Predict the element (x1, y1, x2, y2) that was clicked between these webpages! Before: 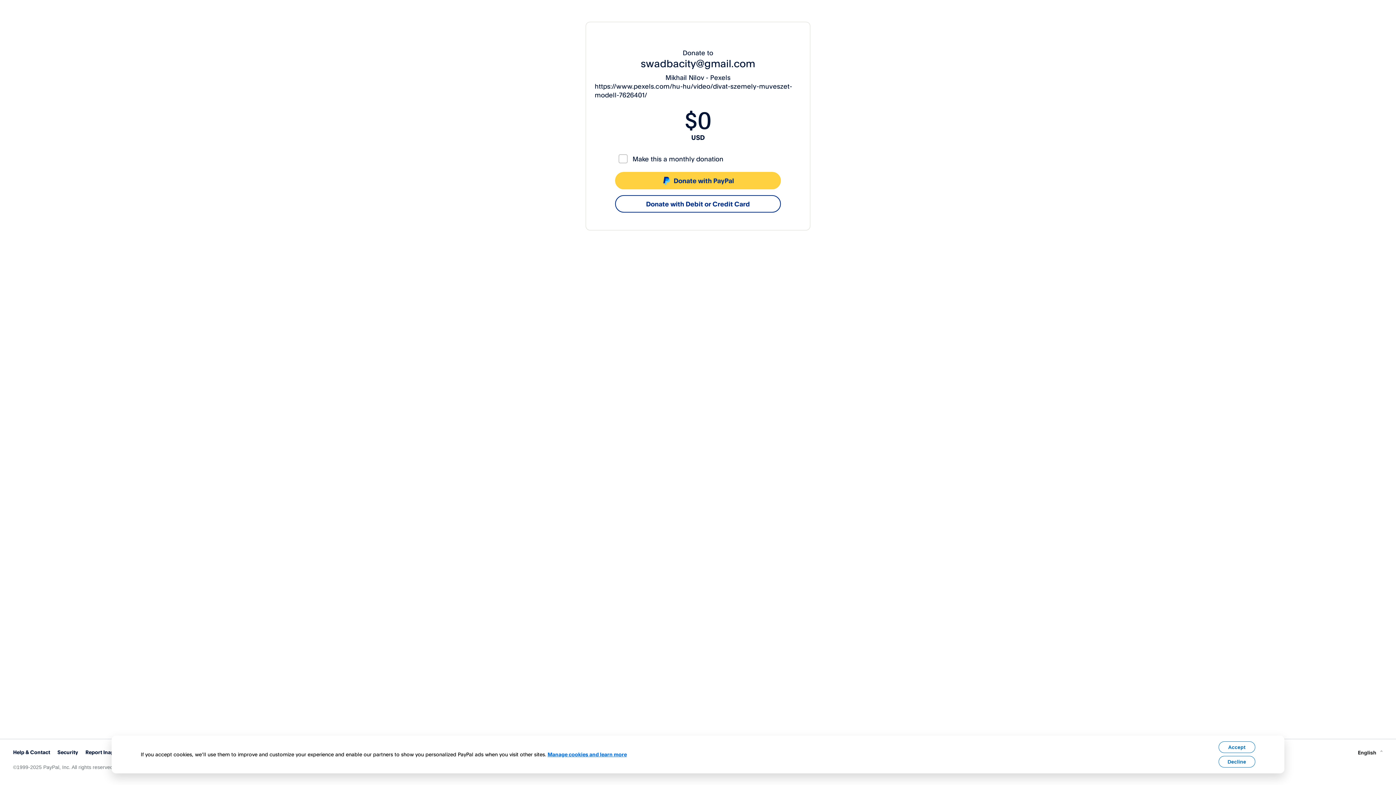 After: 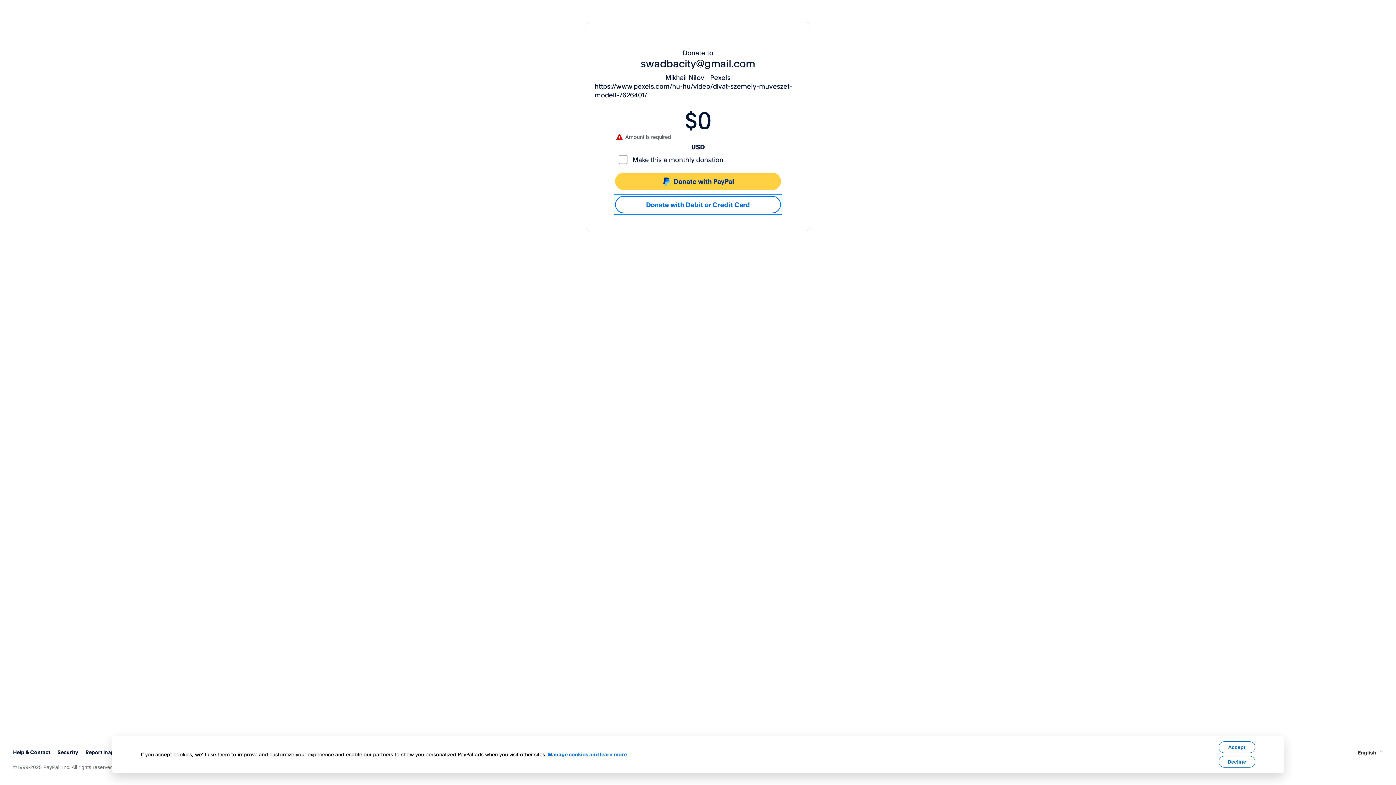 Action: bbox: (615, 195, 781, 212) label: Donate with Debit or Credit Card